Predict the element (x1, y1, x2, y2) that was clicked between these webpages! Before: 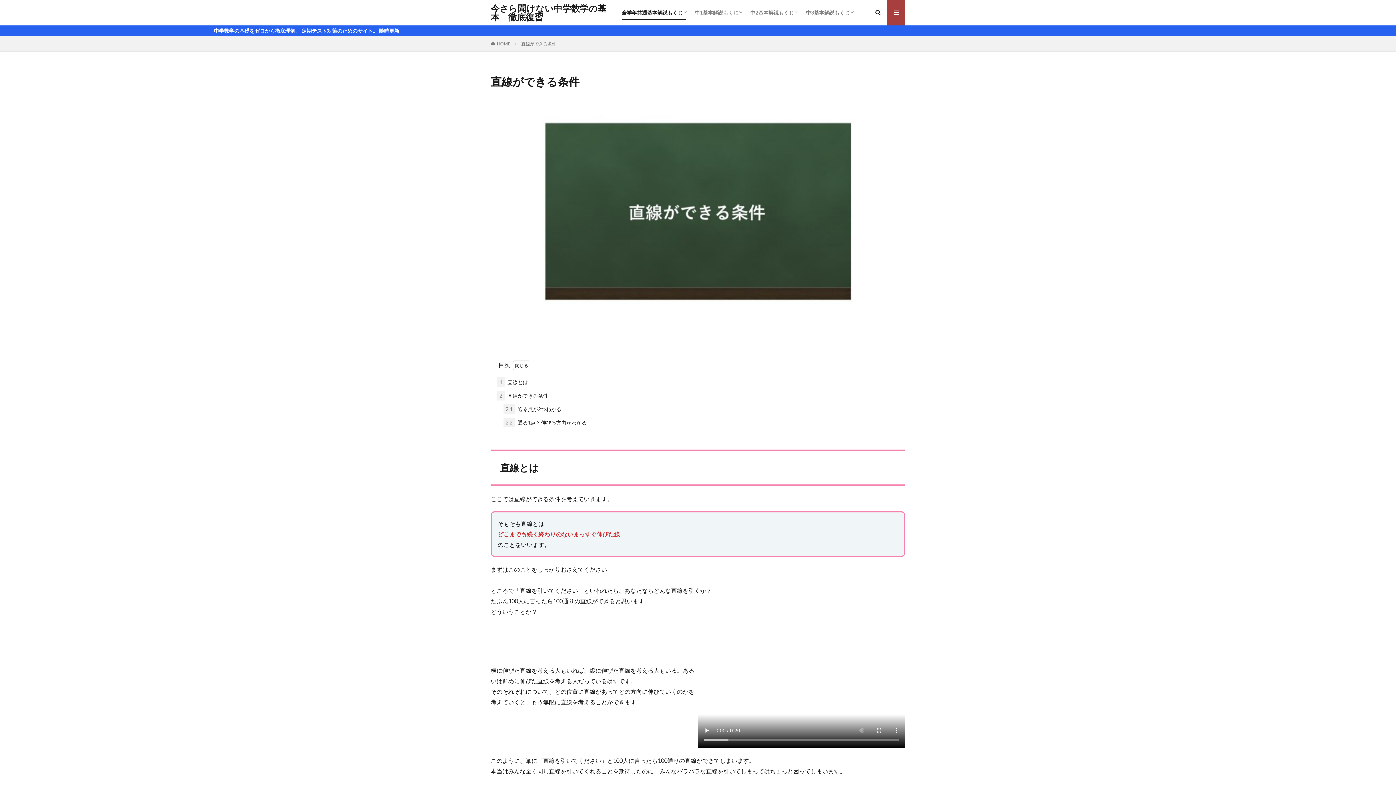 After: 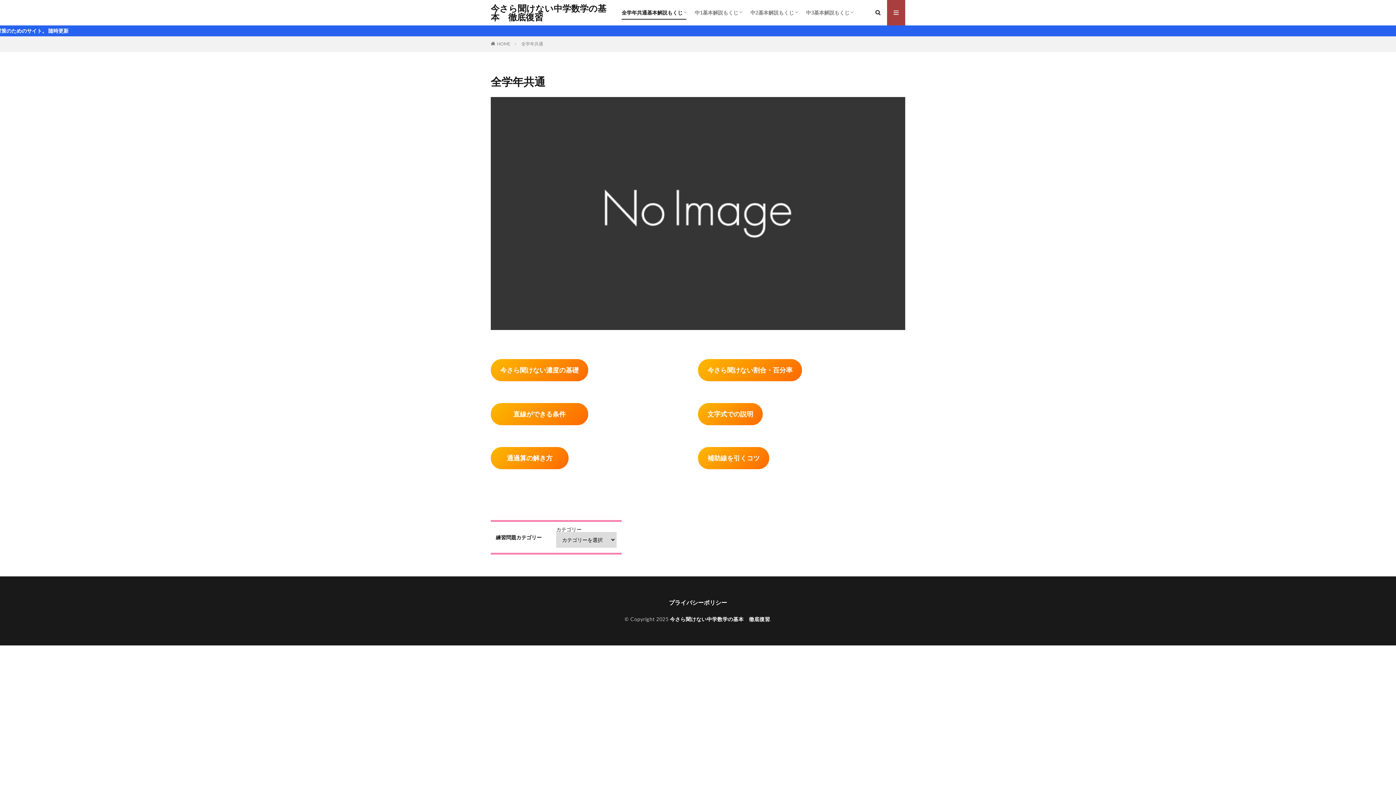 Action: label: 全学年共通基本解説もくじ bbox: (621, 6, 686, 19)